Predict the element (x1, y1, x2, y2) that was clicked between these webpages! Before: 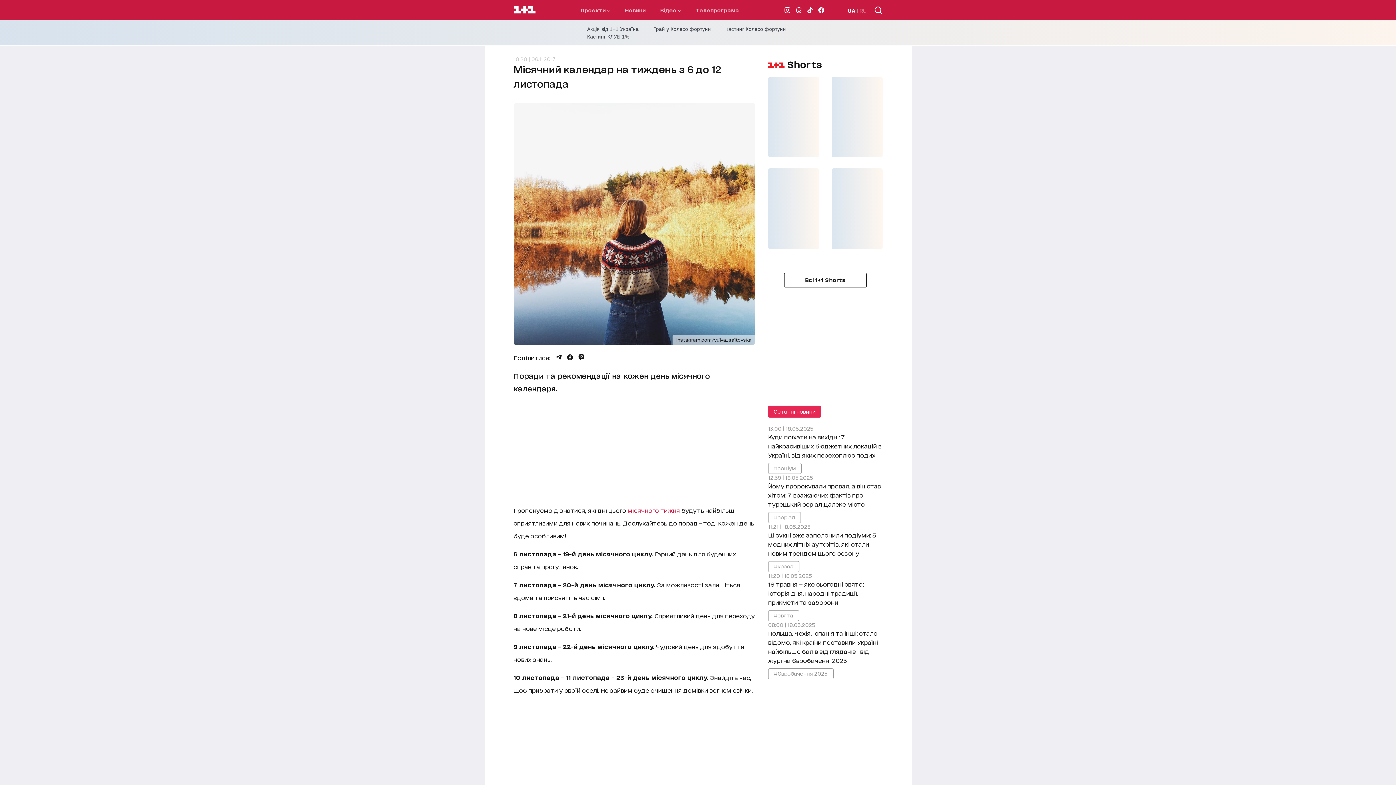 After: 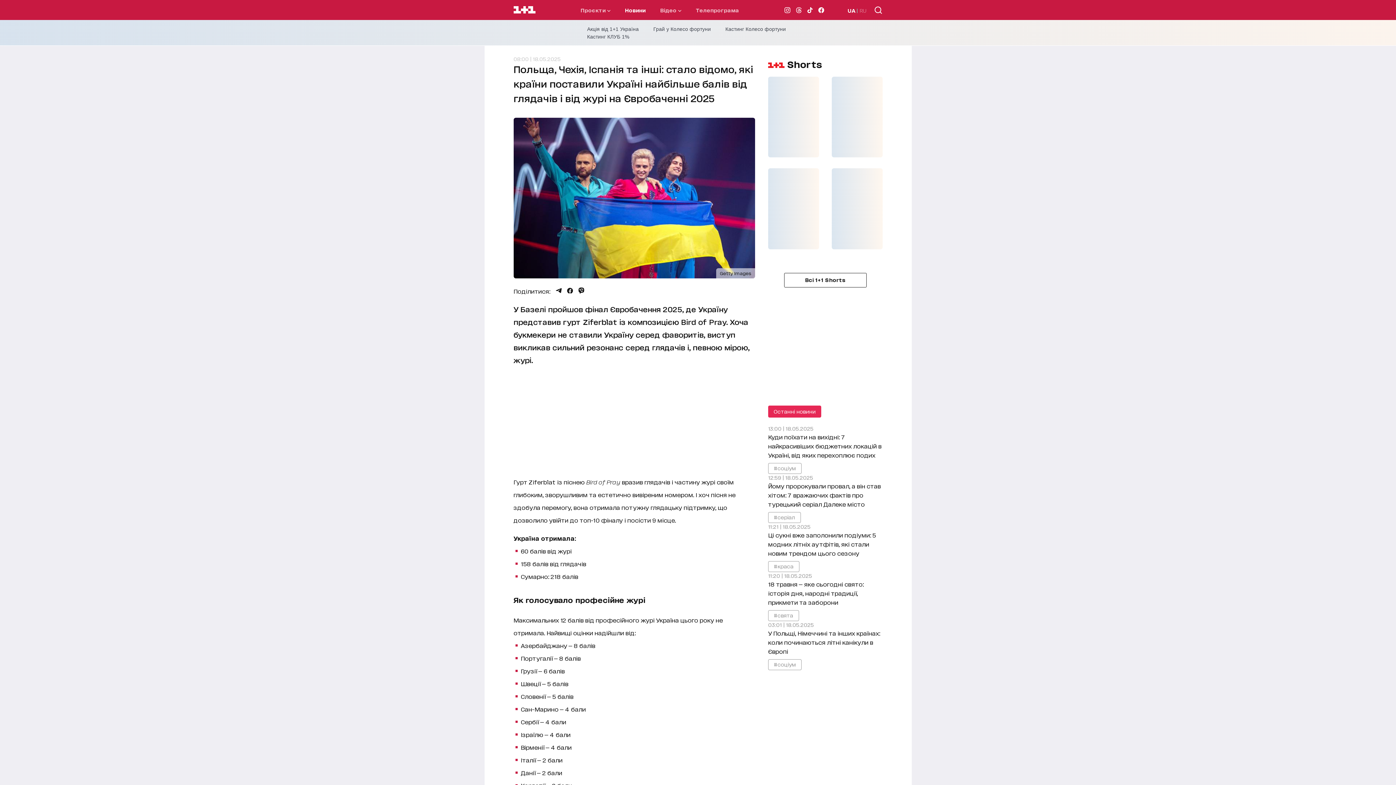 Action: bbox: (768, 621, 882, 665) label: 08:00 | 18.05.2025
Польща, Чехія, Іспанія та інші: стало відомо, які країни поставили Україні найбільше балів від глядачів і від журі на Євробаченні 2025